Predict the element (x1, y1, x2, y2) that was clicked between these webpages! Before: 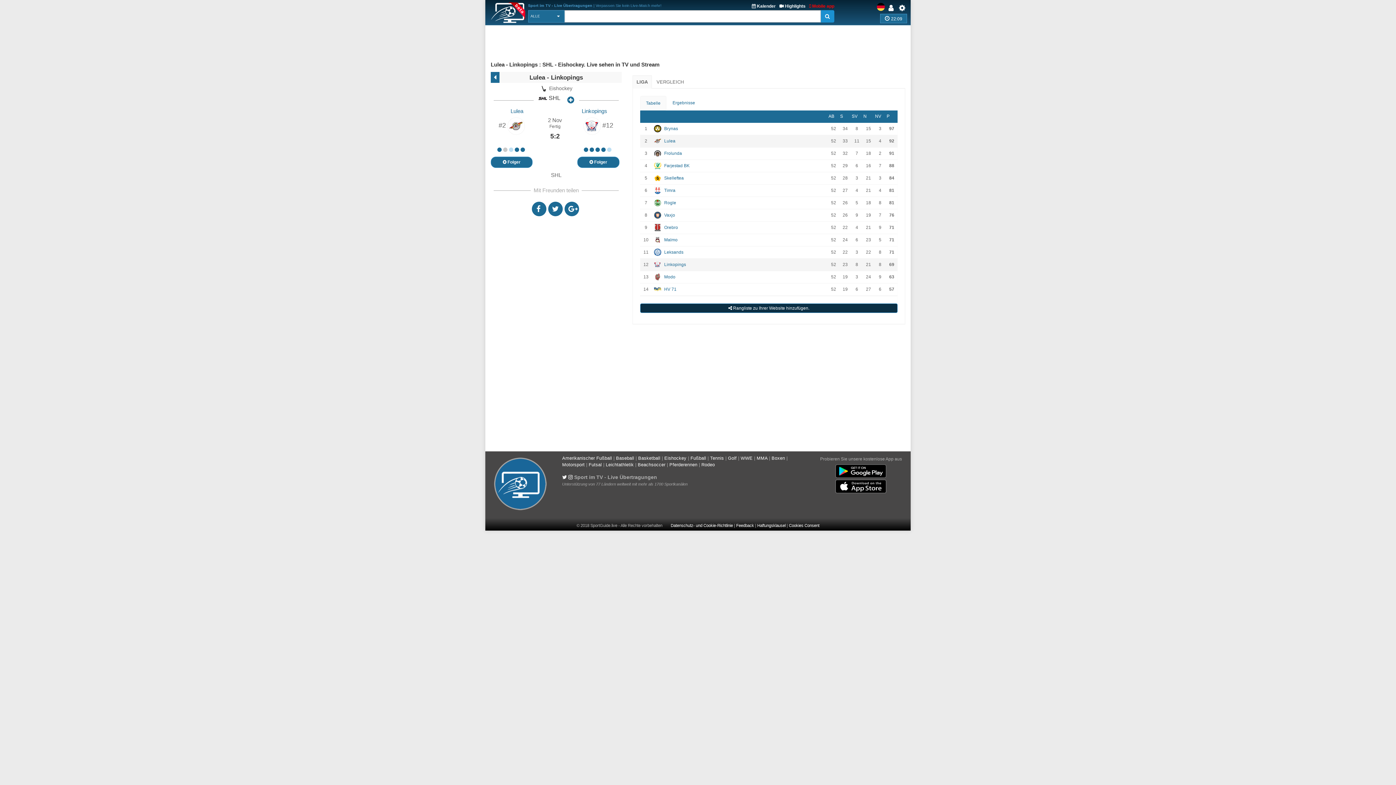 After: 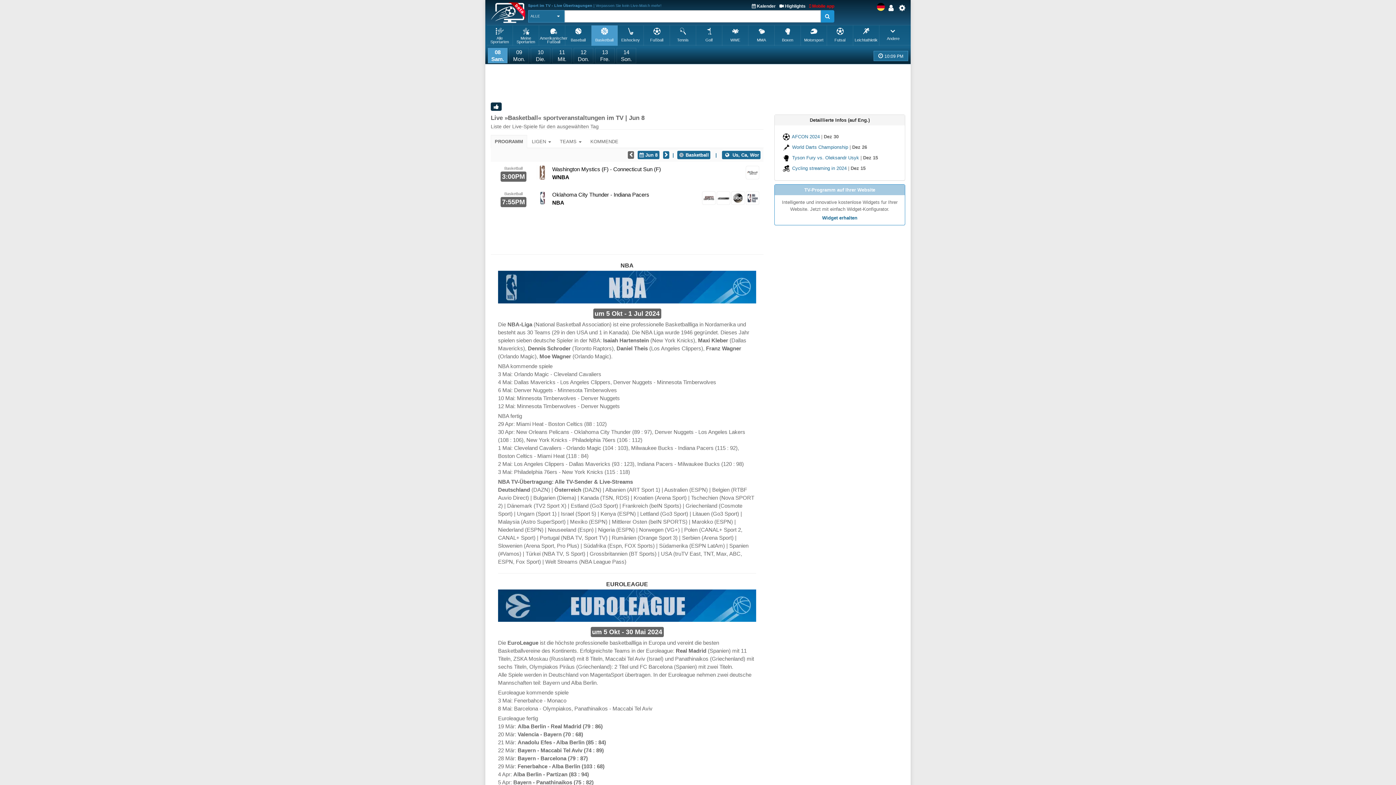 Action: label: Basketball bbox: (638, 456, 660, 461)